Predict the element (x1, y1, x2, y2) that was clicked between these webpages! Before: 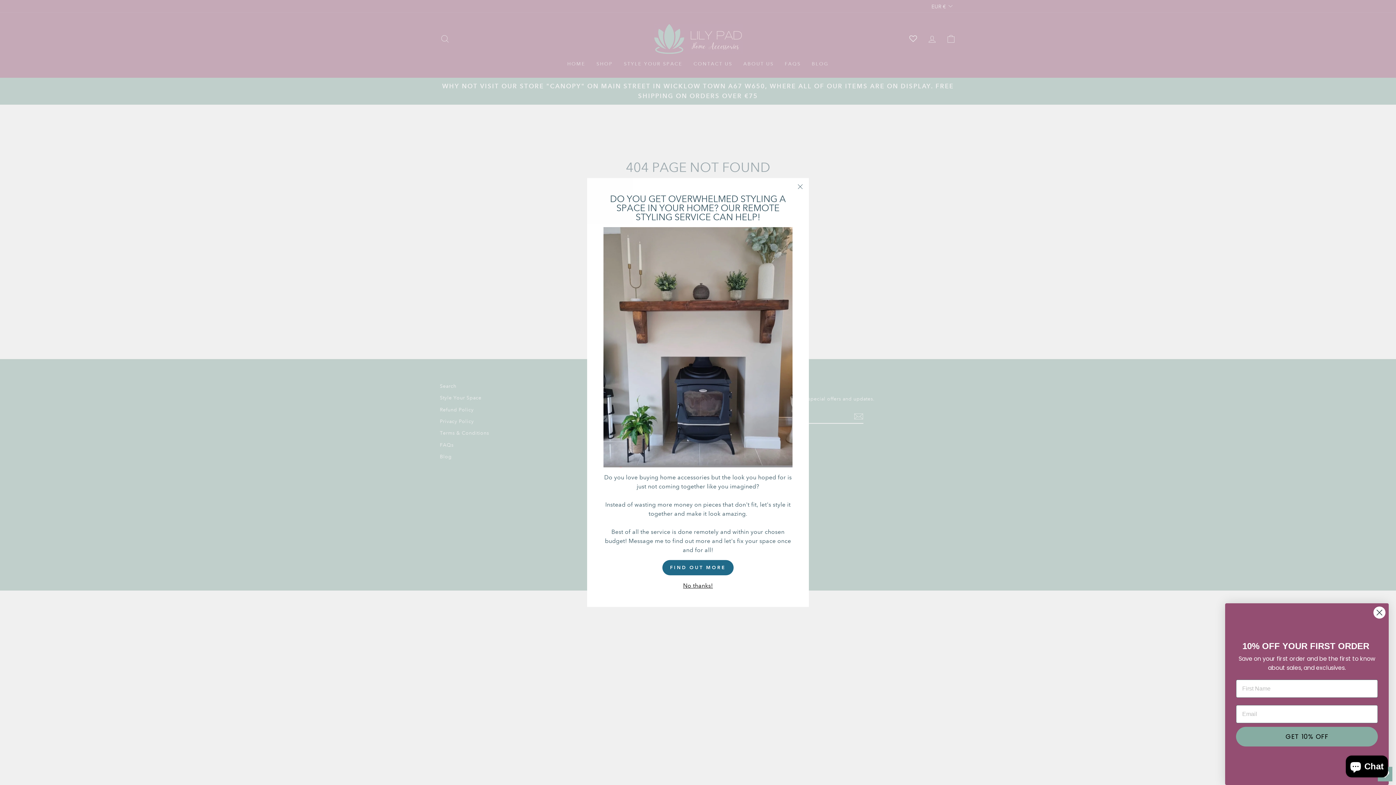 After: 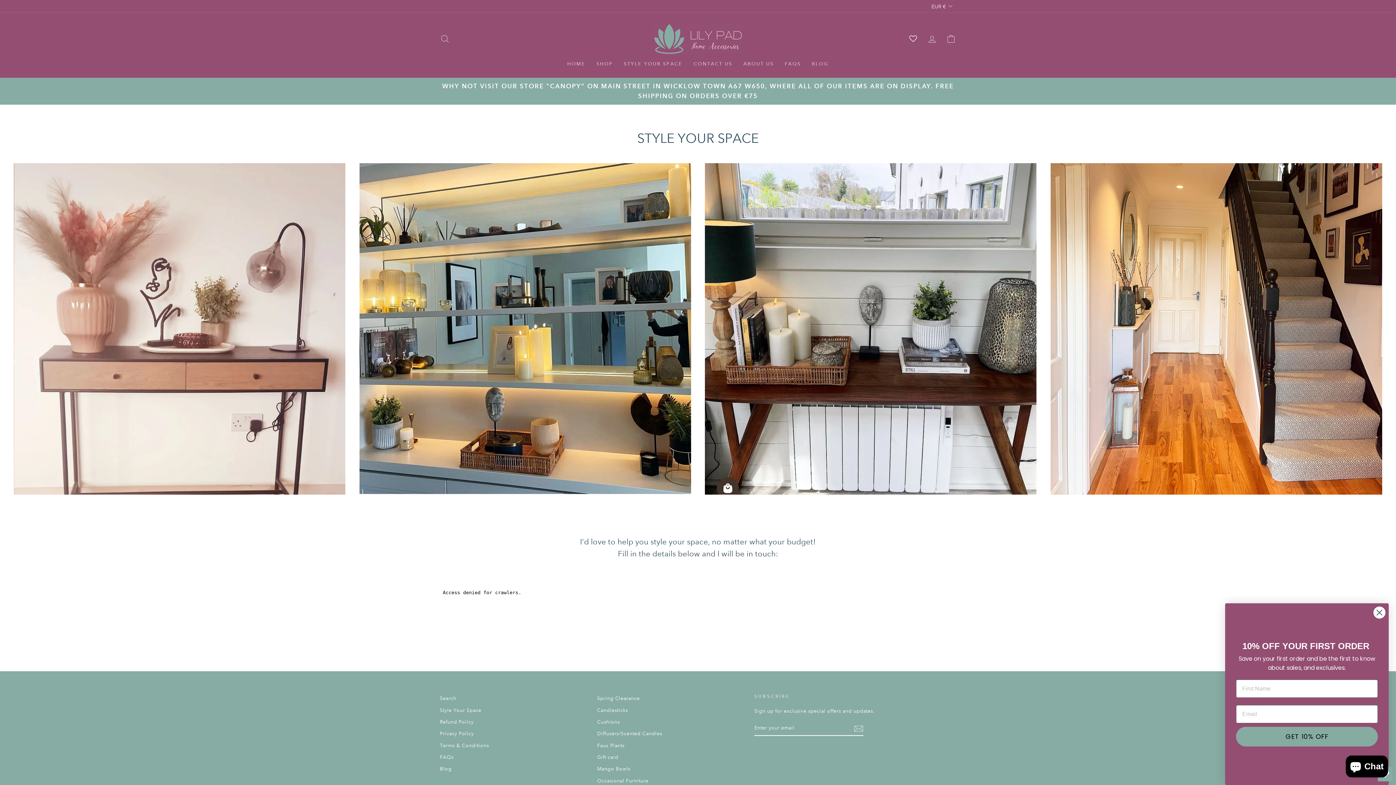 Action: bbox: (662, 571, 733, 586) label: FIND OUT MORE